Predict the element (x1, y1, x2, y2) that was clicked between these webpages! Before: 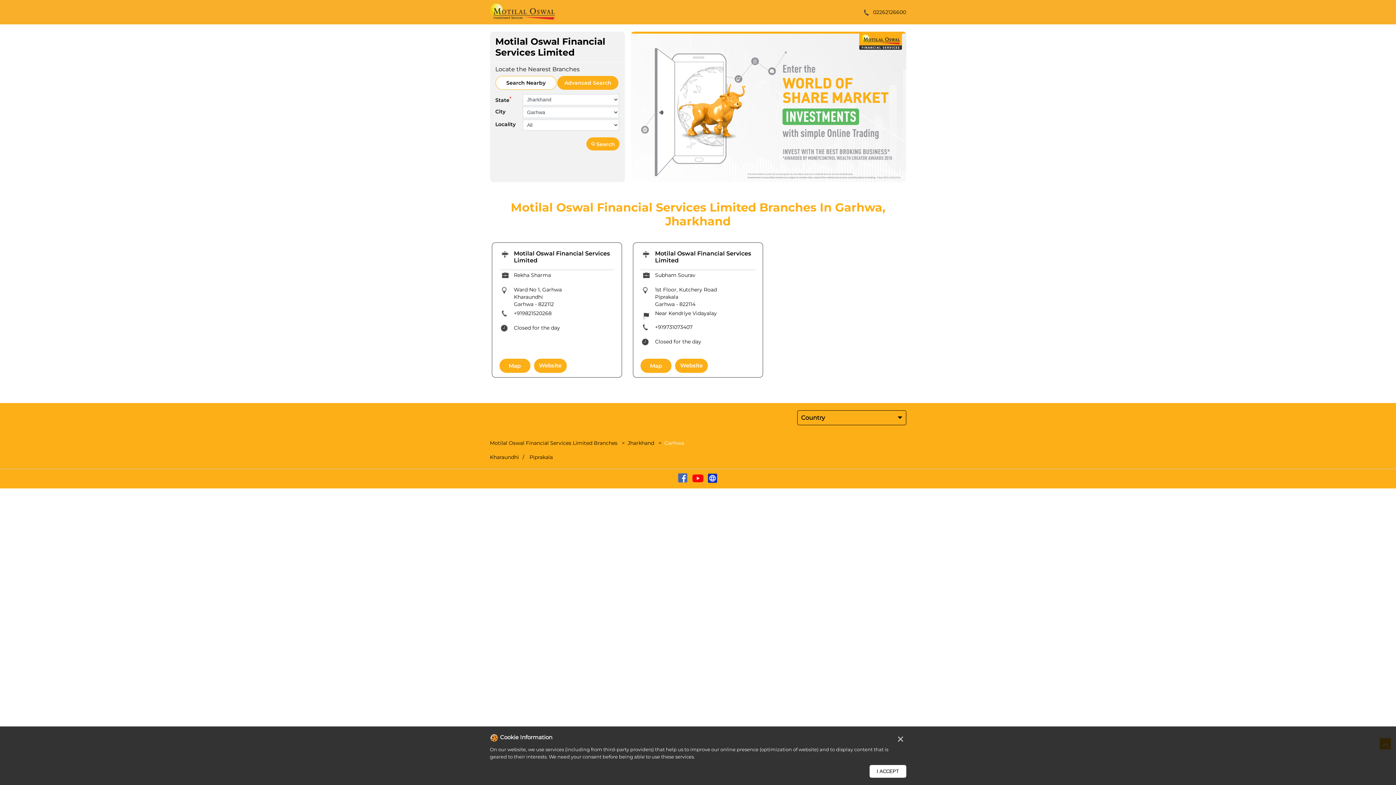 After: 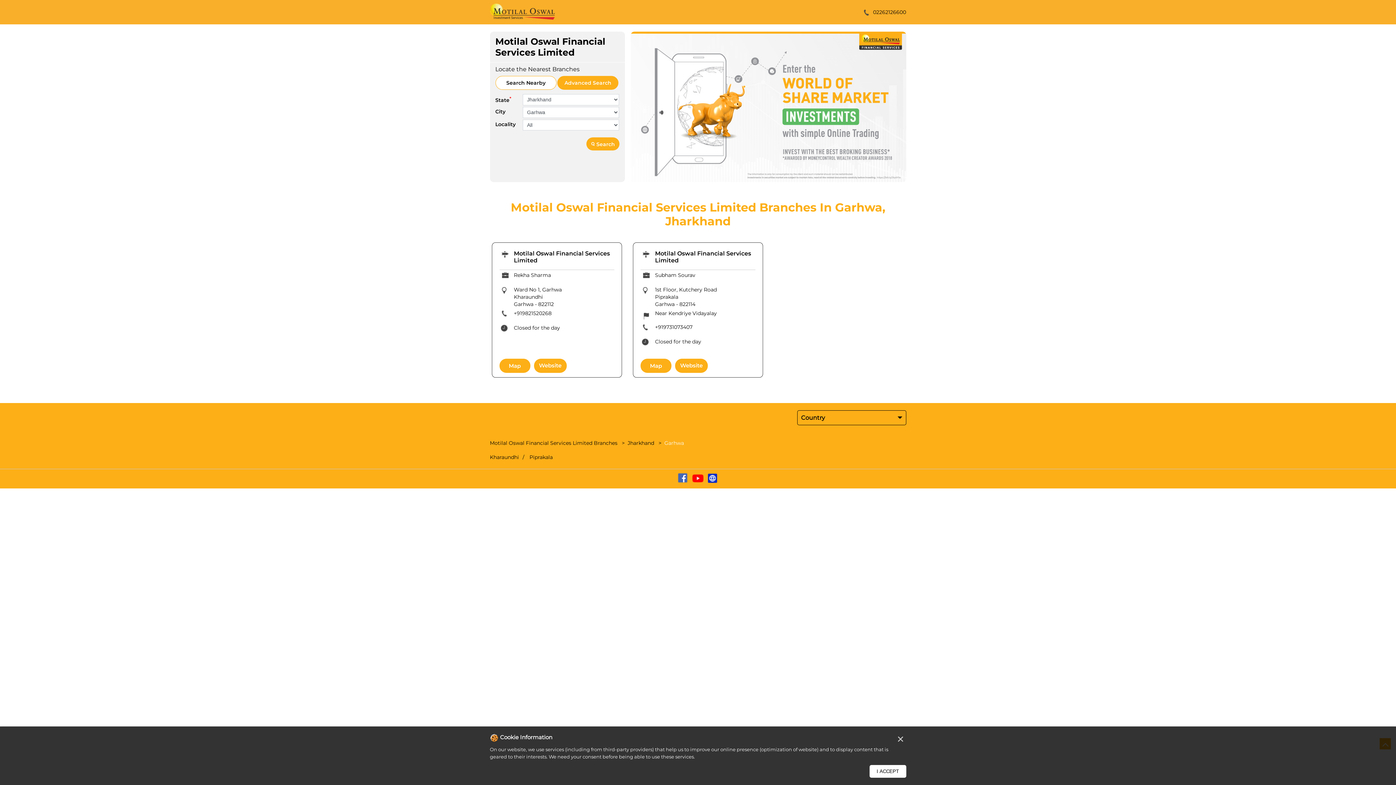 Action: bbox: (677, 473, 688, 483)